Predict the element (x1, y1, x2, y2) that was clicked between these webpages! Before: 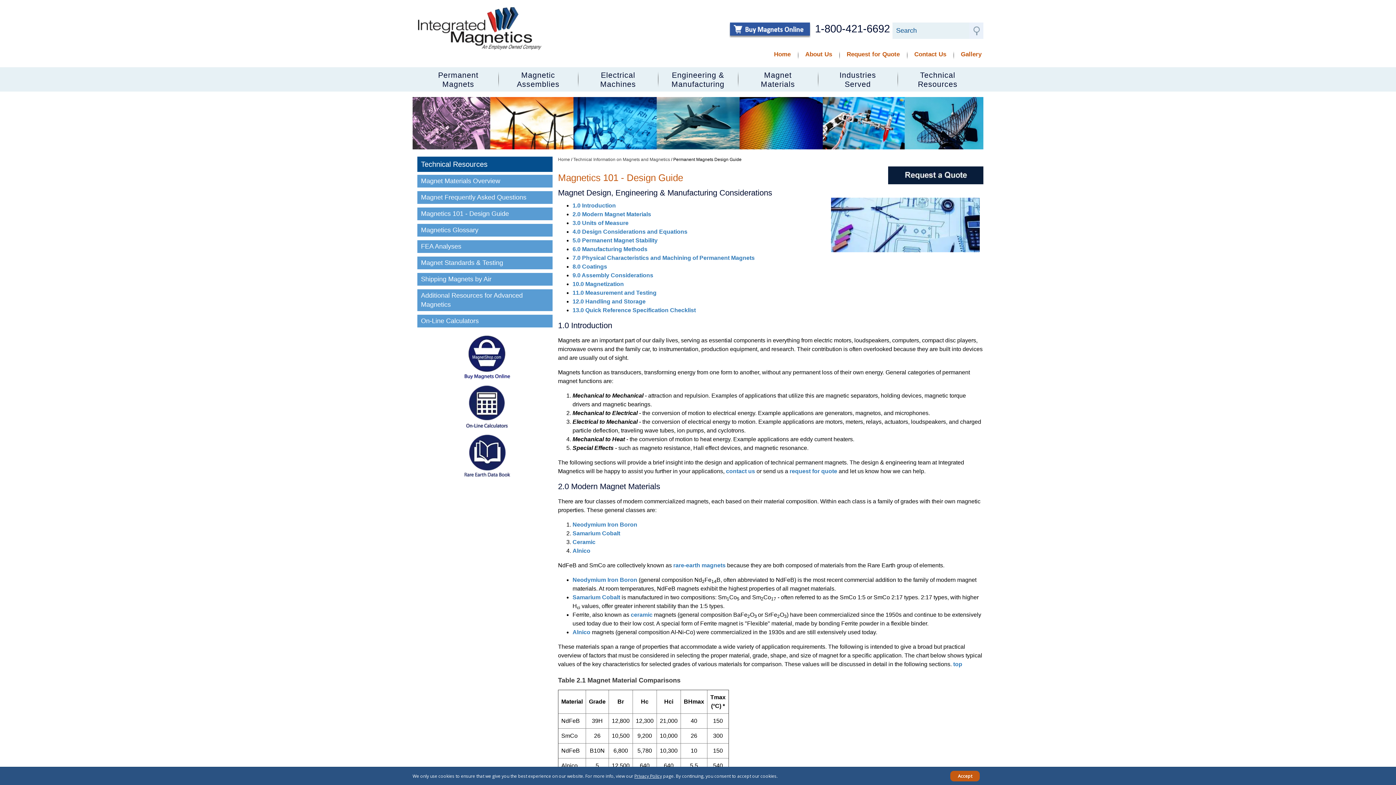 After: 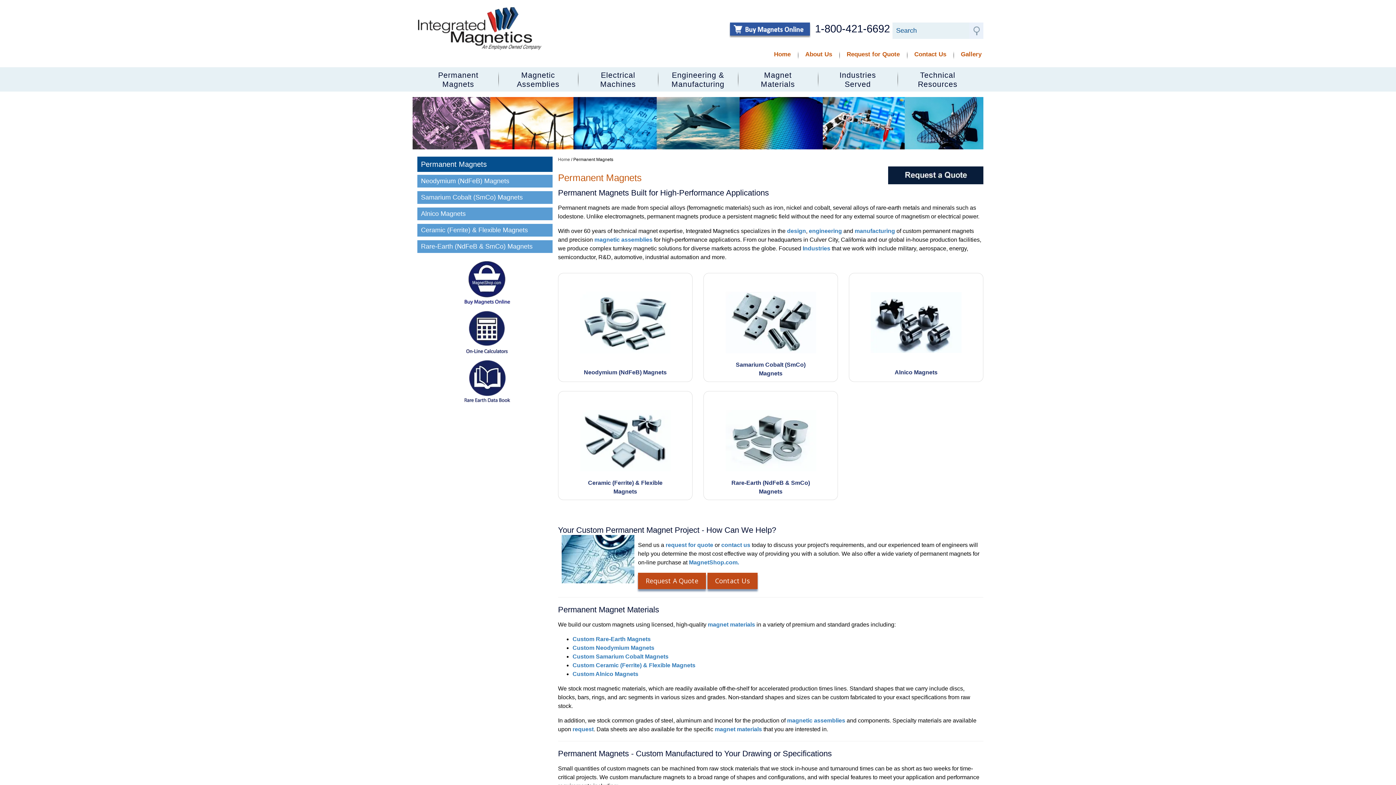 Action: bbox: (418, 67, 498, 91) label: Permanent
Magnets